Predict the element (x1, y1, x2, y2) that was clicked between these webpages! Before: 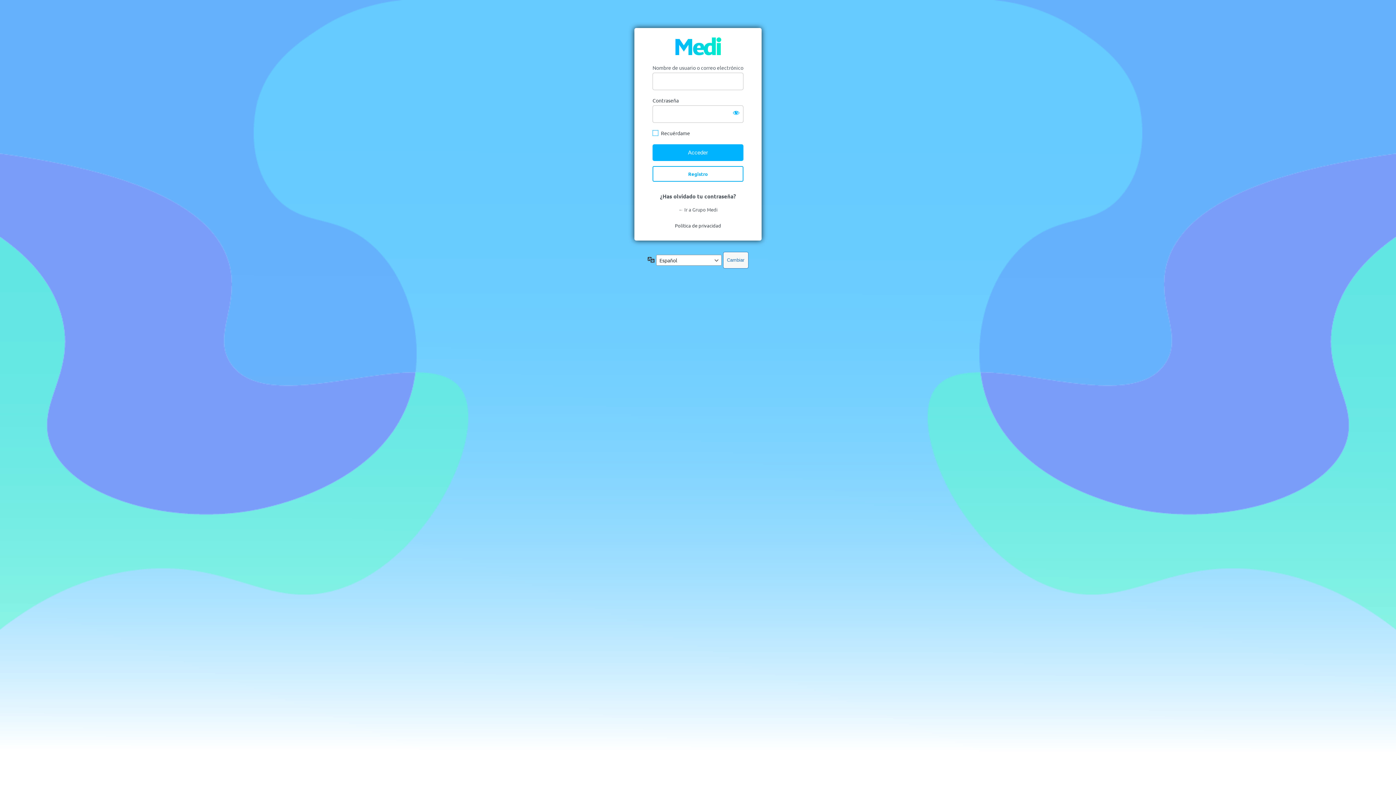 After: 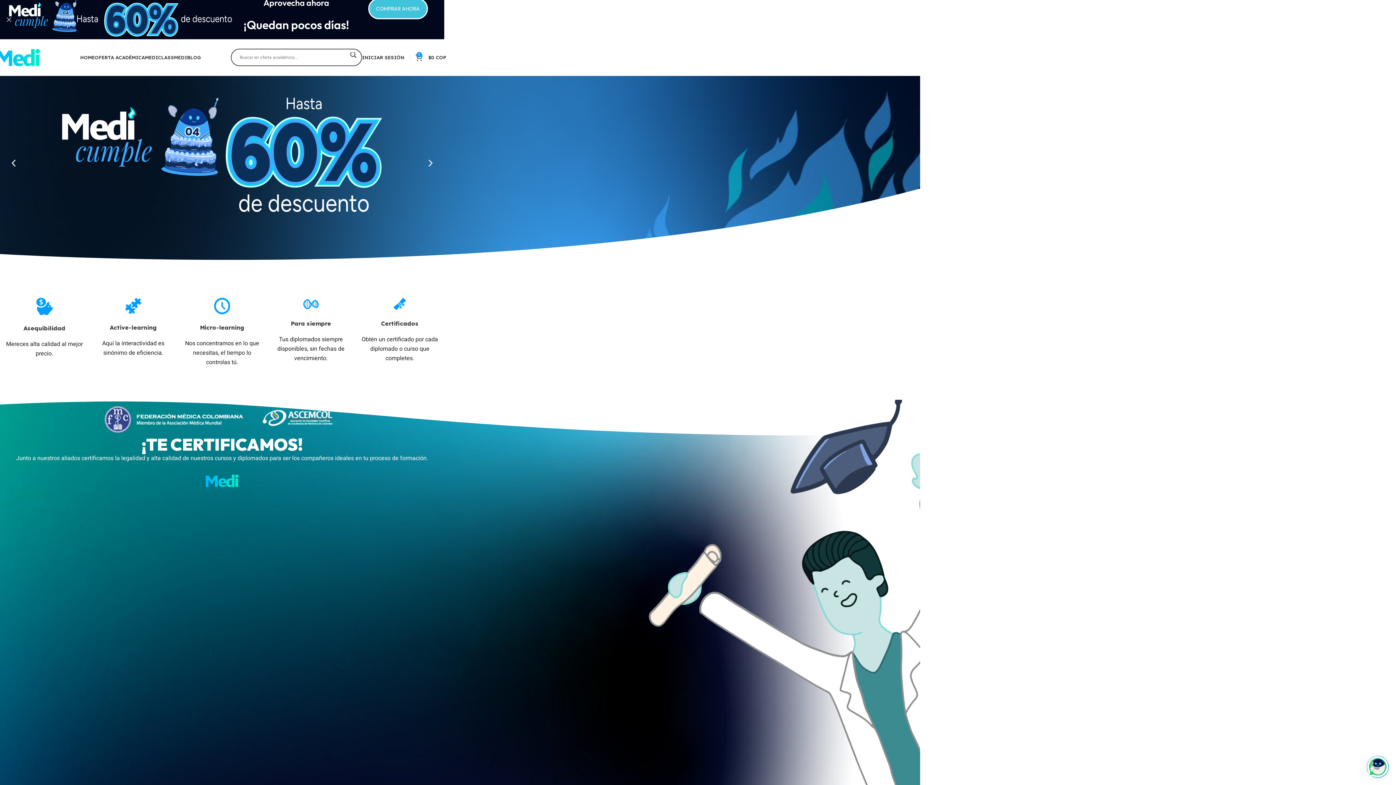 Action: label: https://grupomedi.com bbox: (644, 37, 752, 55)